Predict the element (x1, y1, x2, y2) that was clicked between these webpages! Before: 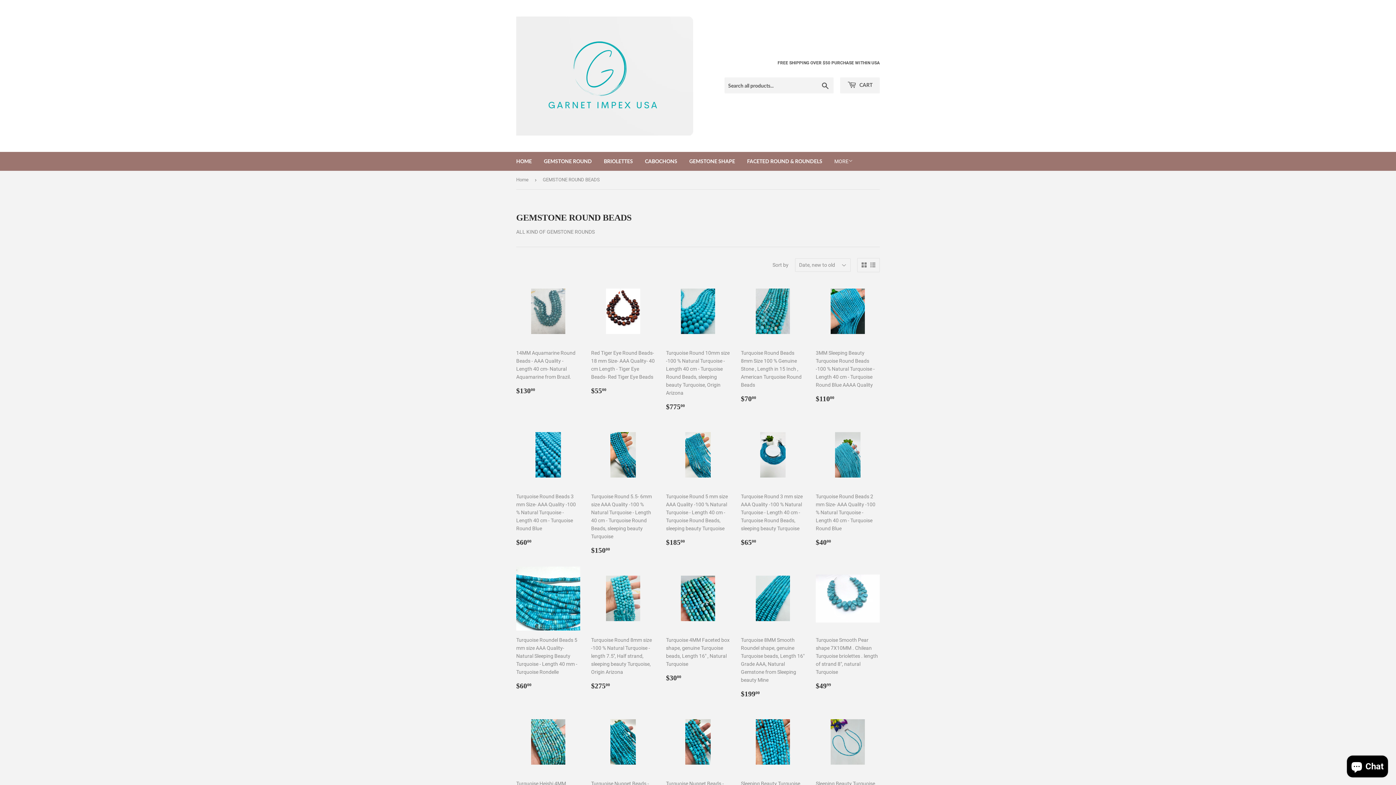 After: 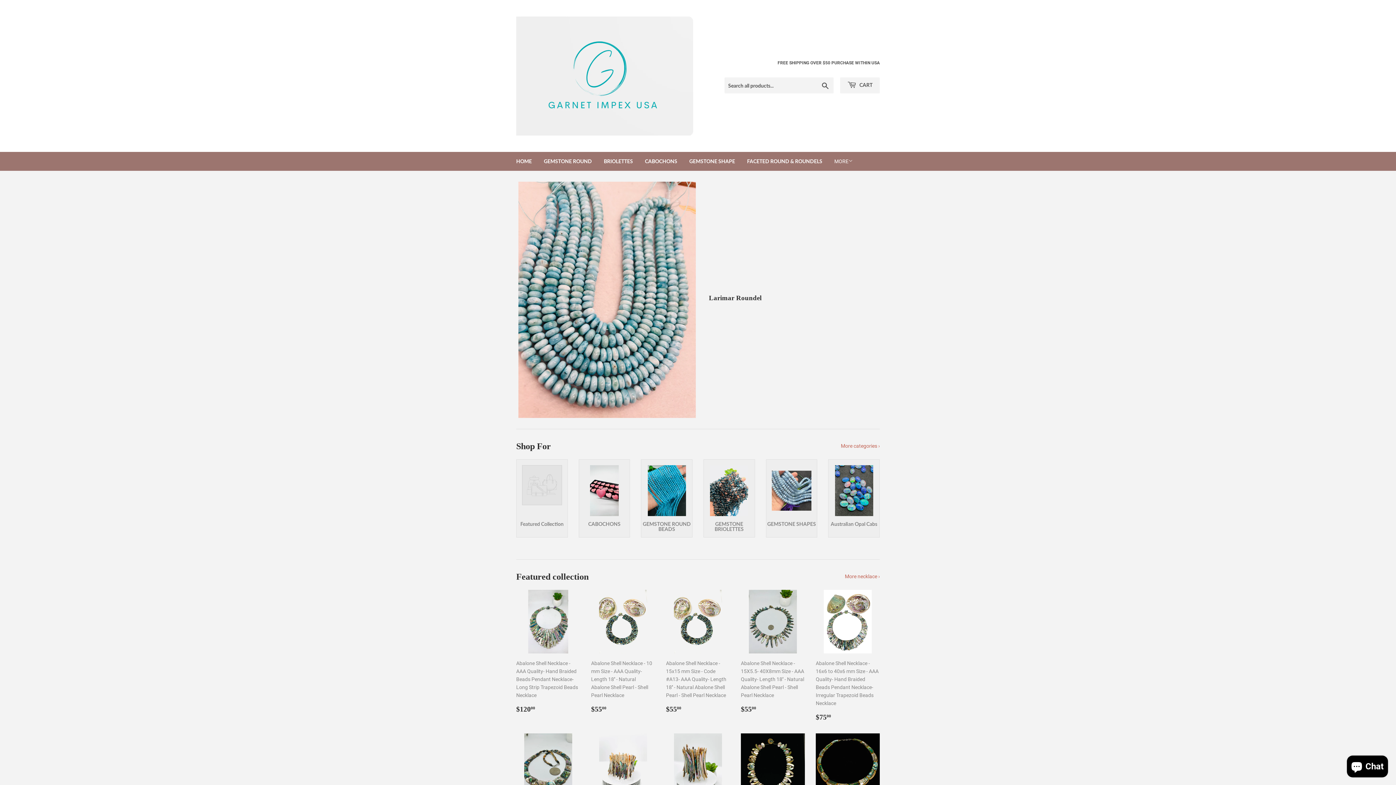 Action: bbox: (516, 16, 698, 135)